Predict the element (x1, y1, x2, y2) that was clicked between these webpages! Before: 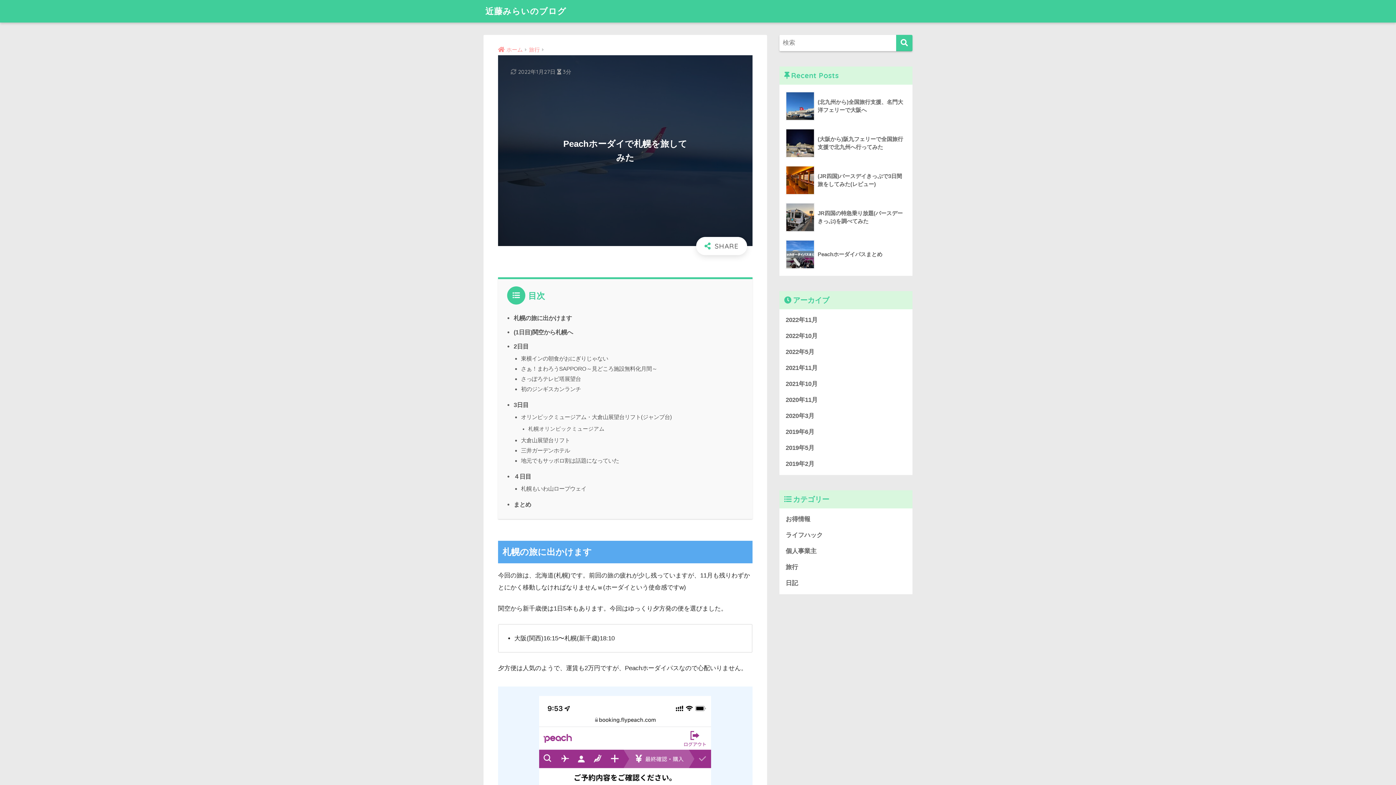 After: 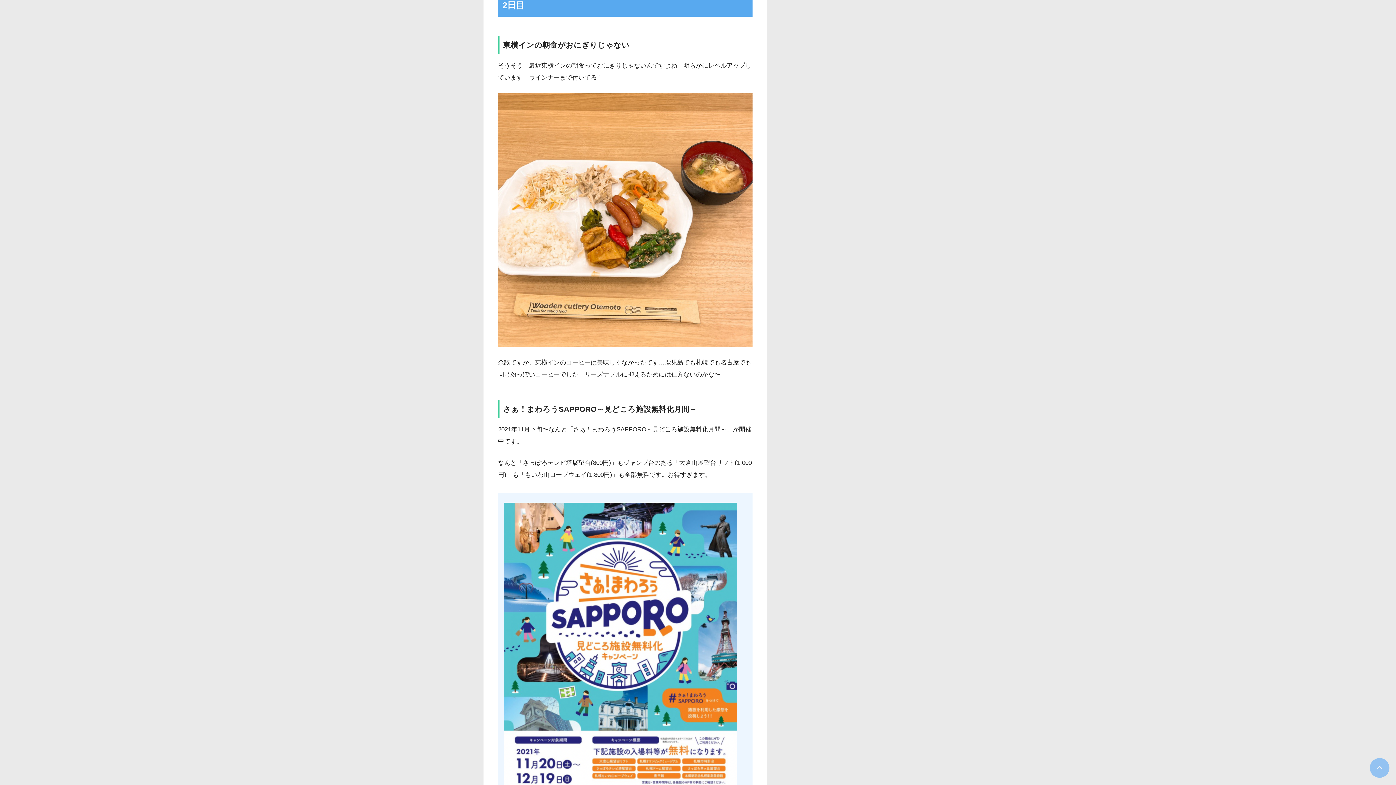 Action: bbox: (513, 343, 528, 349) label: 2日目